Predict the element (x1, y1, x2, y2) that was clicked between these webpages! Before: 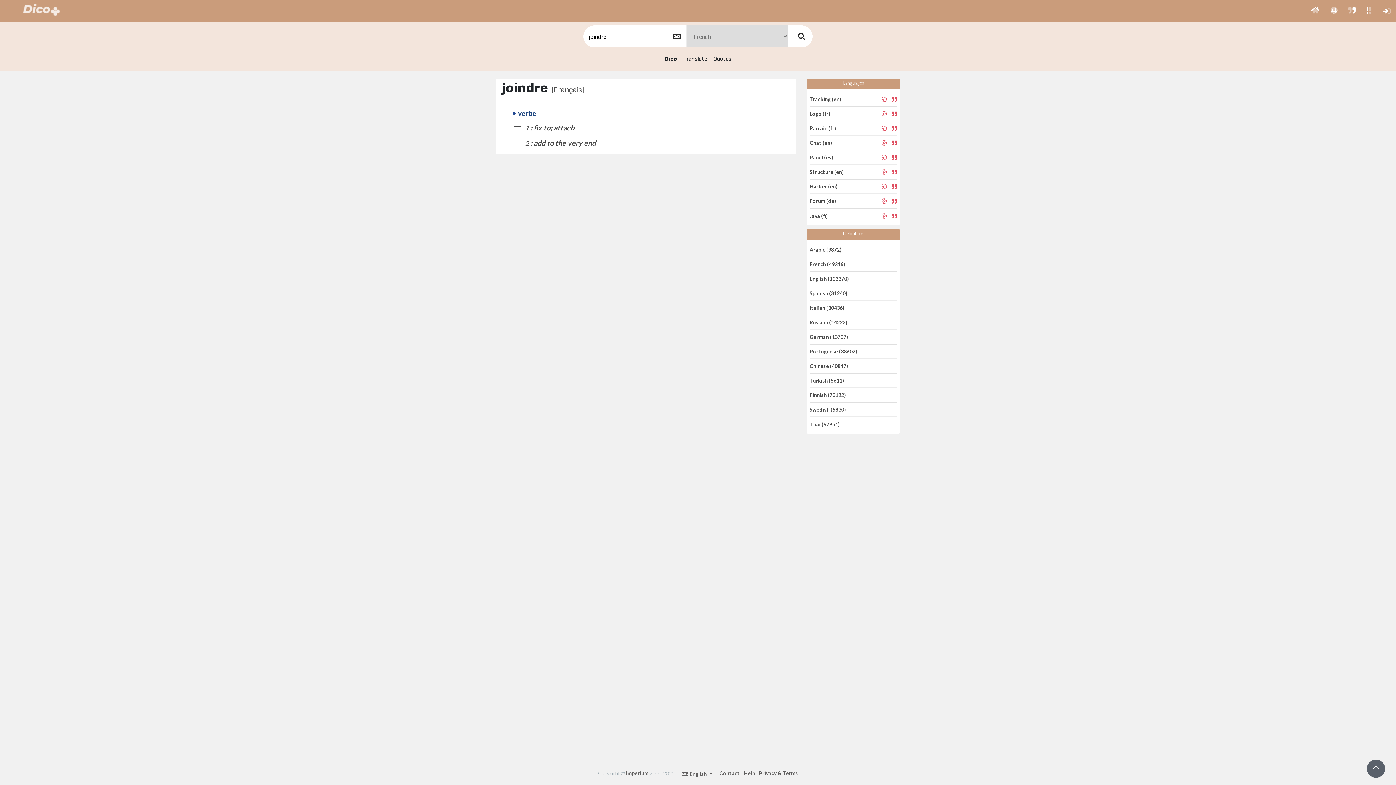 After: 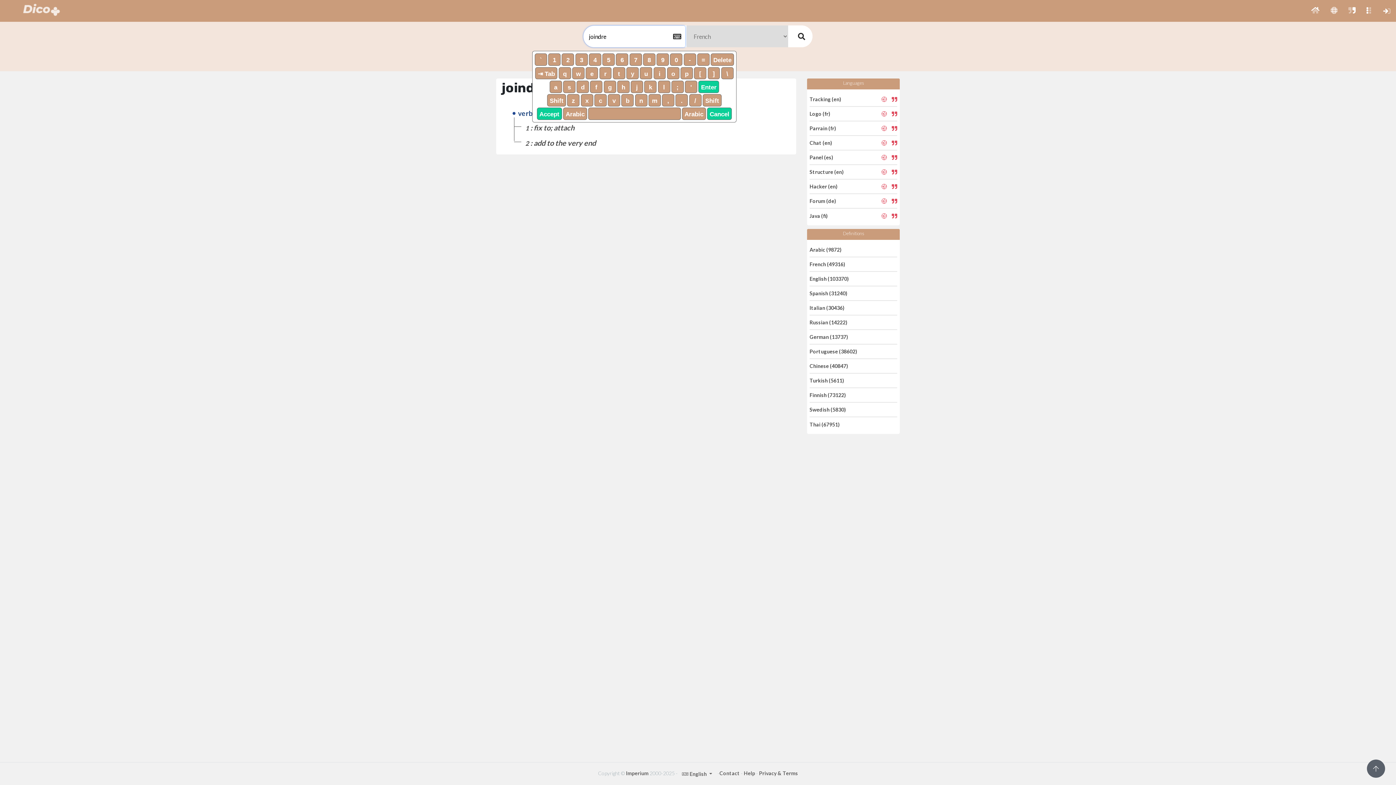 Action: bbox: (672, 30, 682, 41)